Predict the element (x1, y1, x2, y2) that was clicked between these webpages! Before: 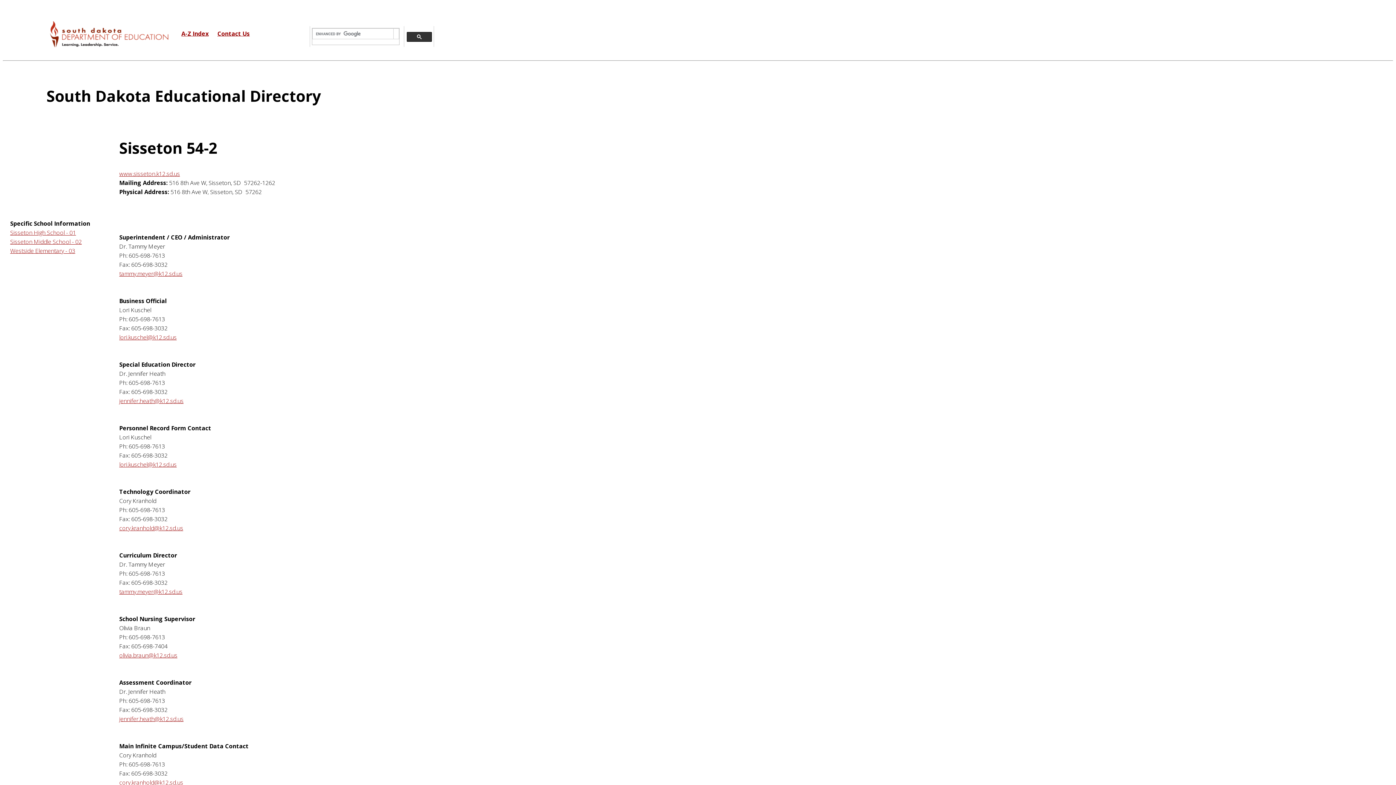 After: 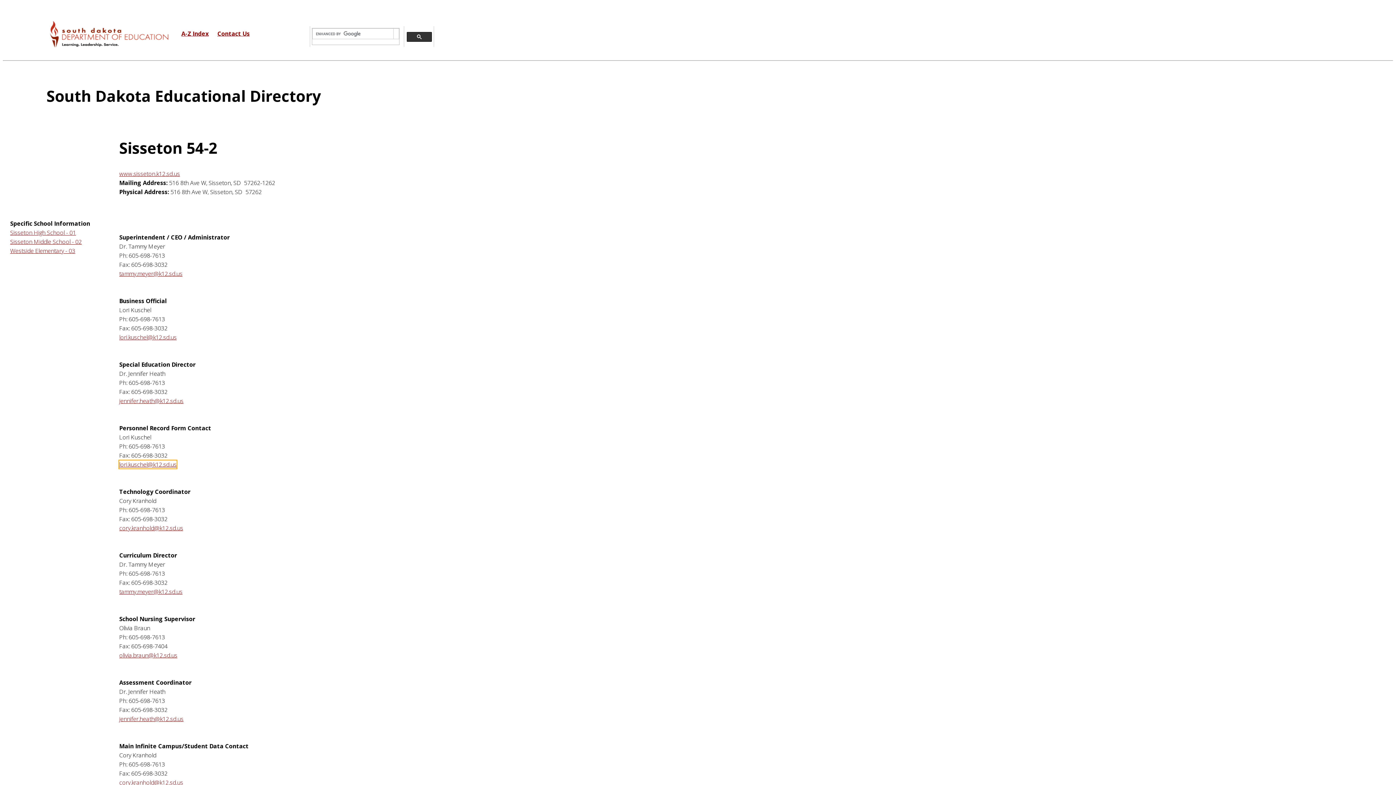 Action: label: lori.kuschel@k12.sd.us bbox: (119, 460, 176, 468)